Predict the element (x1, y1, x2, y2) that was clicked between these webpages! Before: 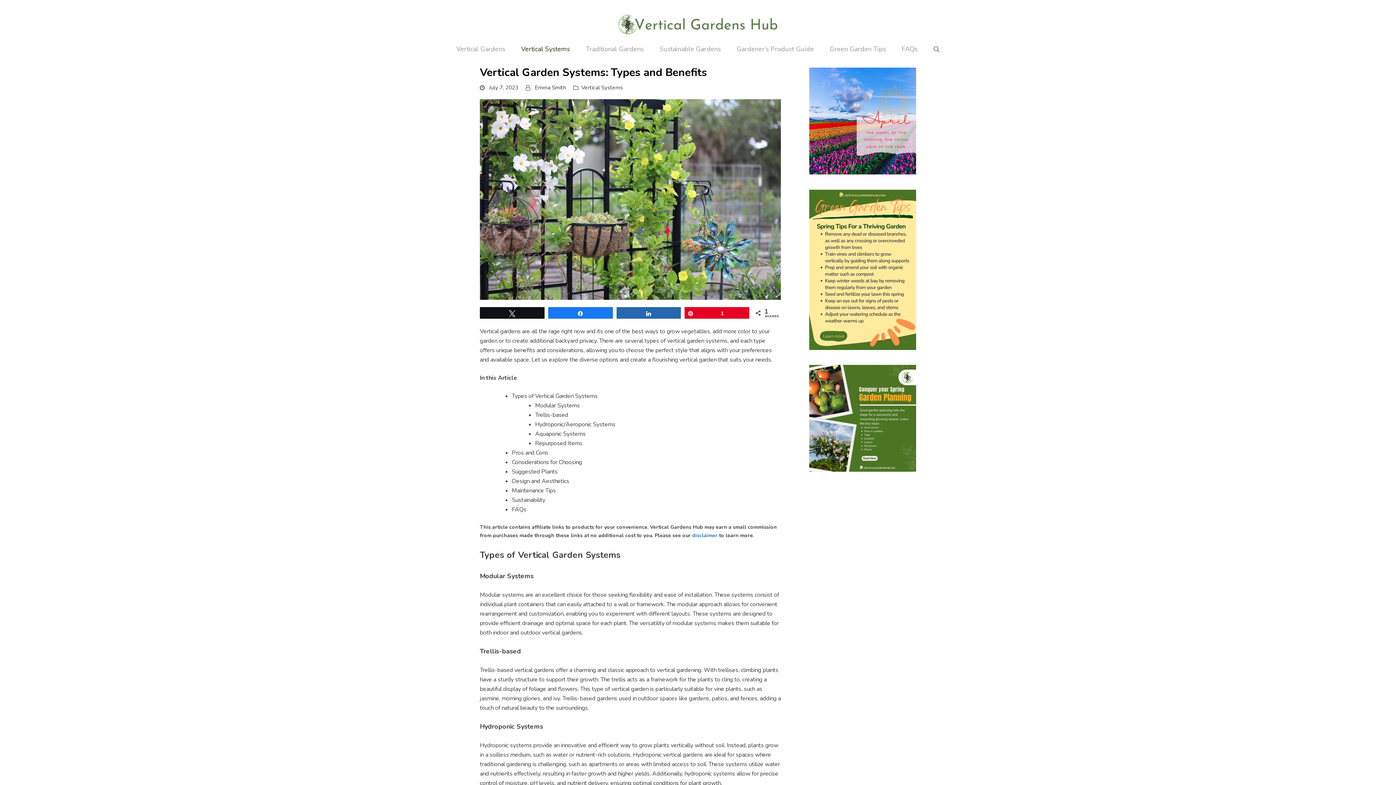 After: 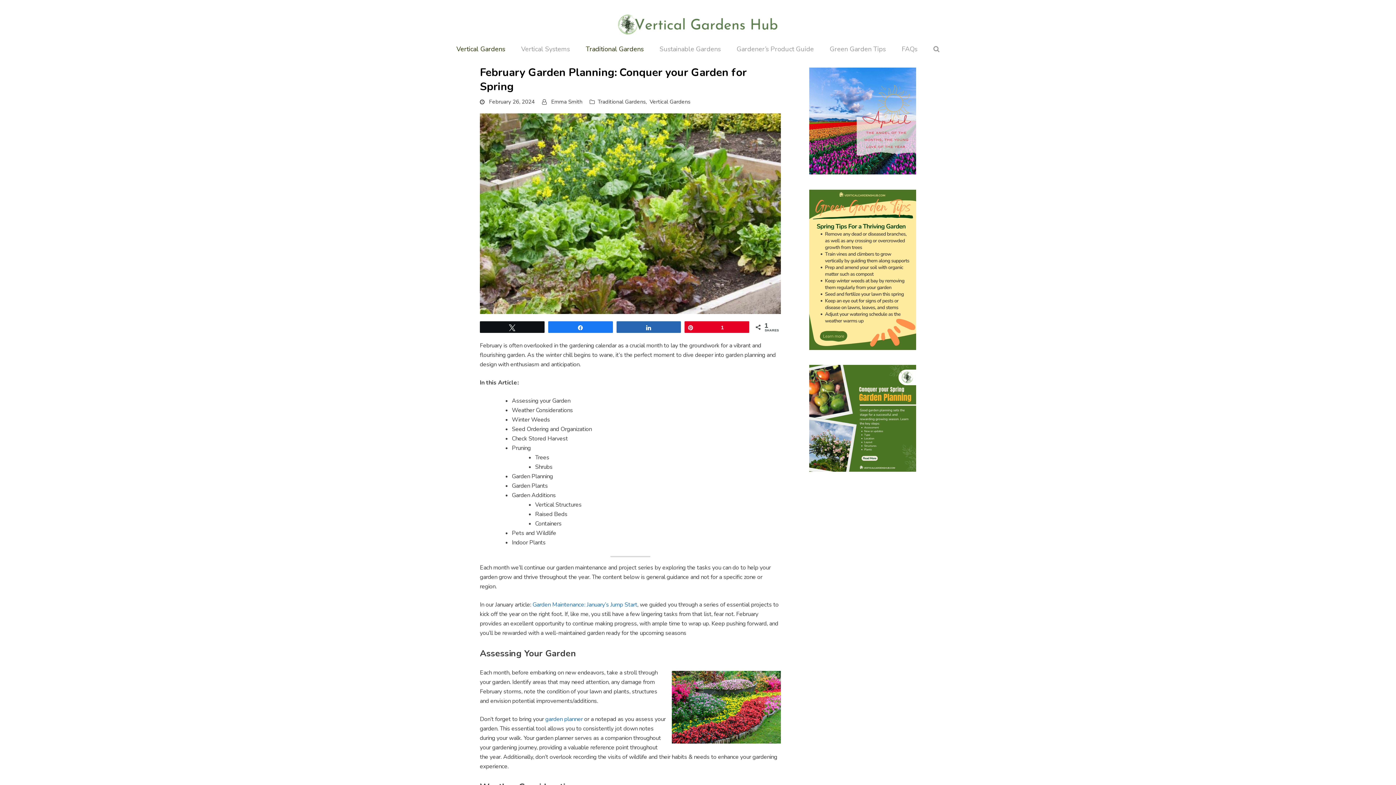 Action: bbox: (802, 362, 916, 476)